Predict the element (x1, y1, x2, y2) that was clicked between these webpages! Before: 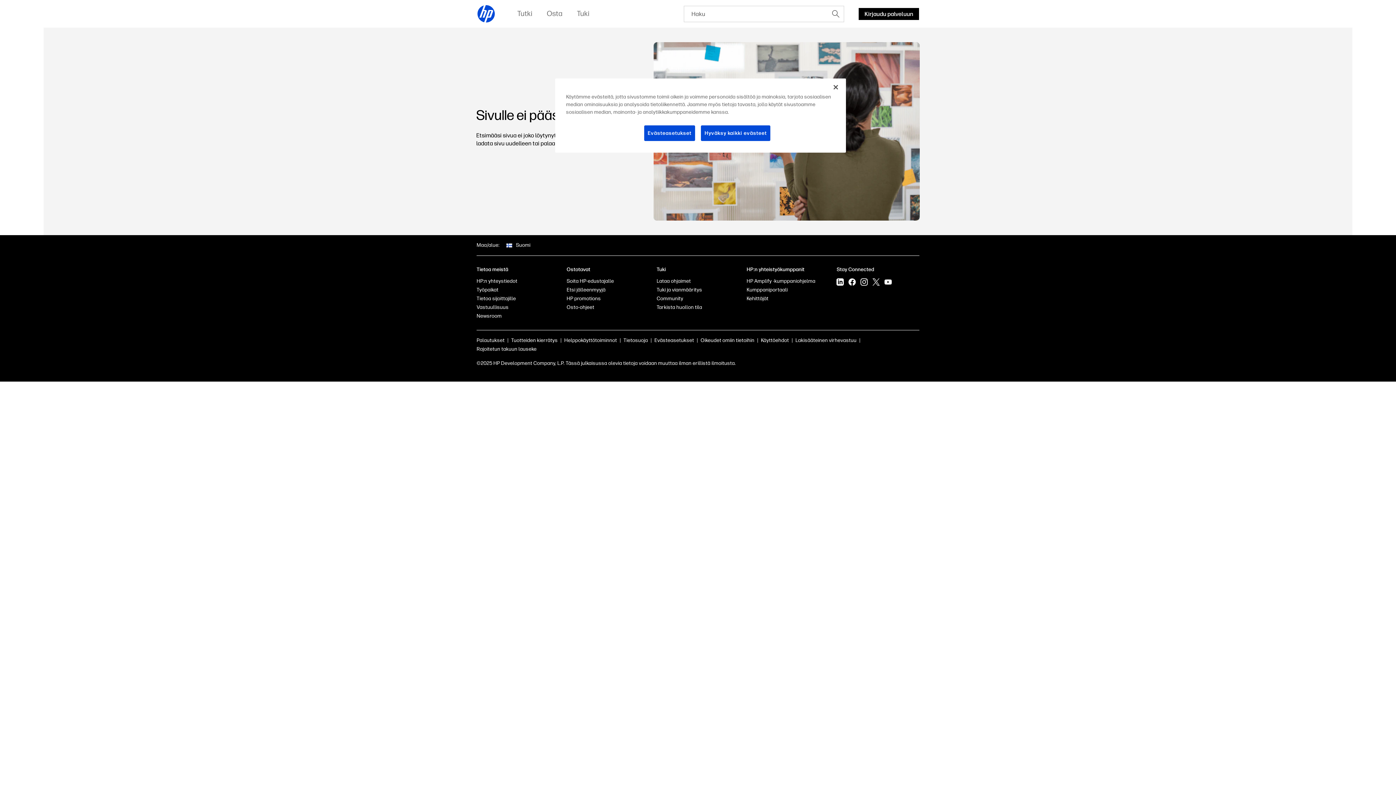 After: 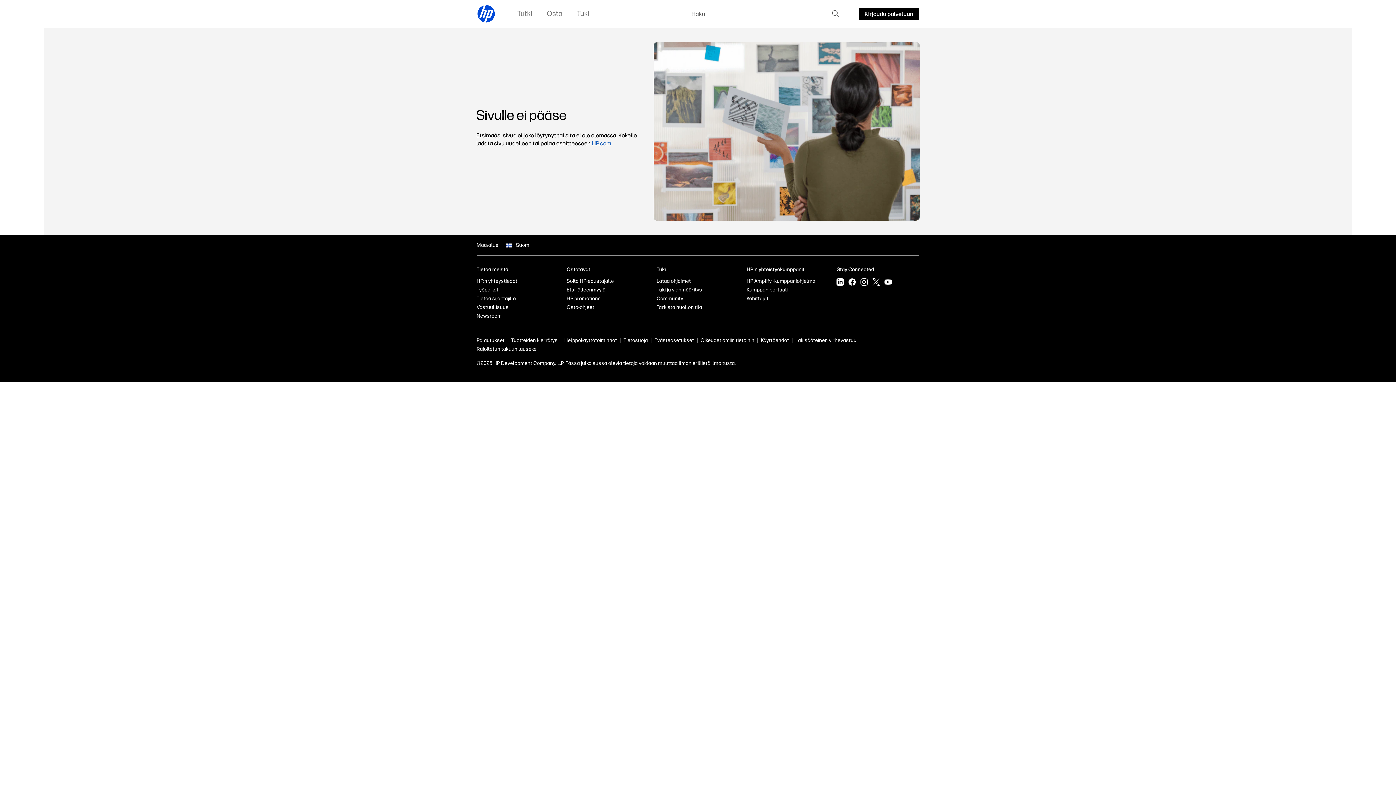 Action: label: Sulje bbox: (828, 79, 844, 95)